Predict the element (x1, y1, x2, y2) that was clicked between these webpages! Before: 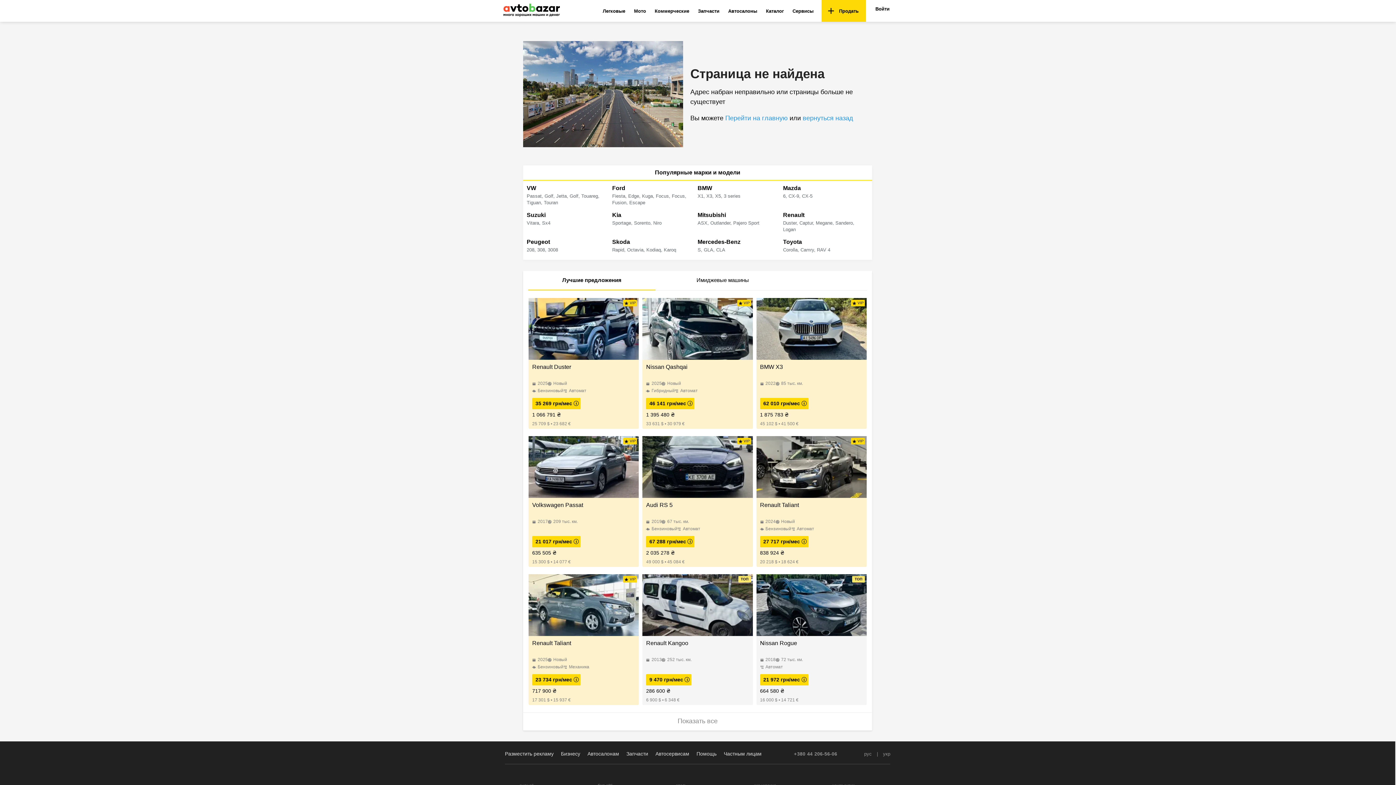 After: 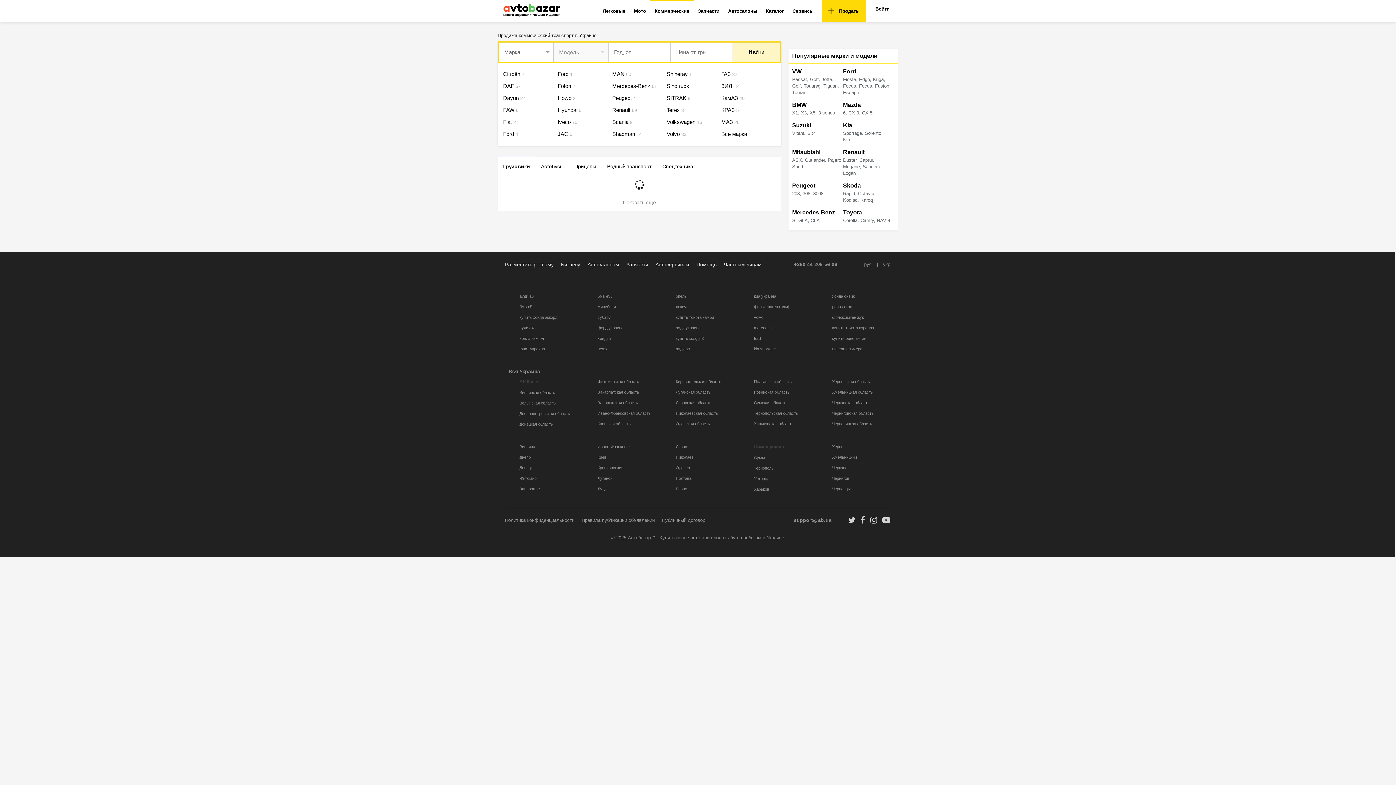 Action: bbox: (650, 0, 693, 21) label: Коммерческие